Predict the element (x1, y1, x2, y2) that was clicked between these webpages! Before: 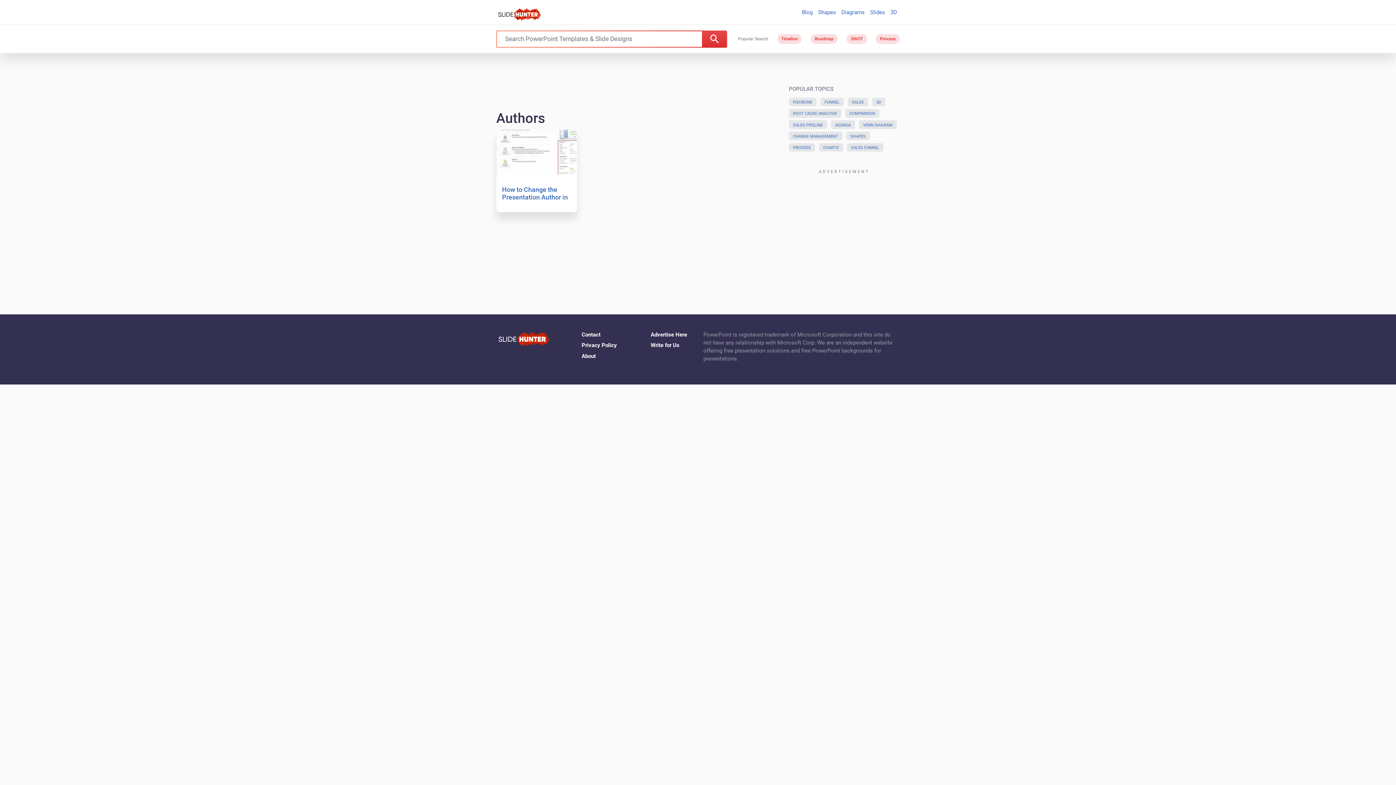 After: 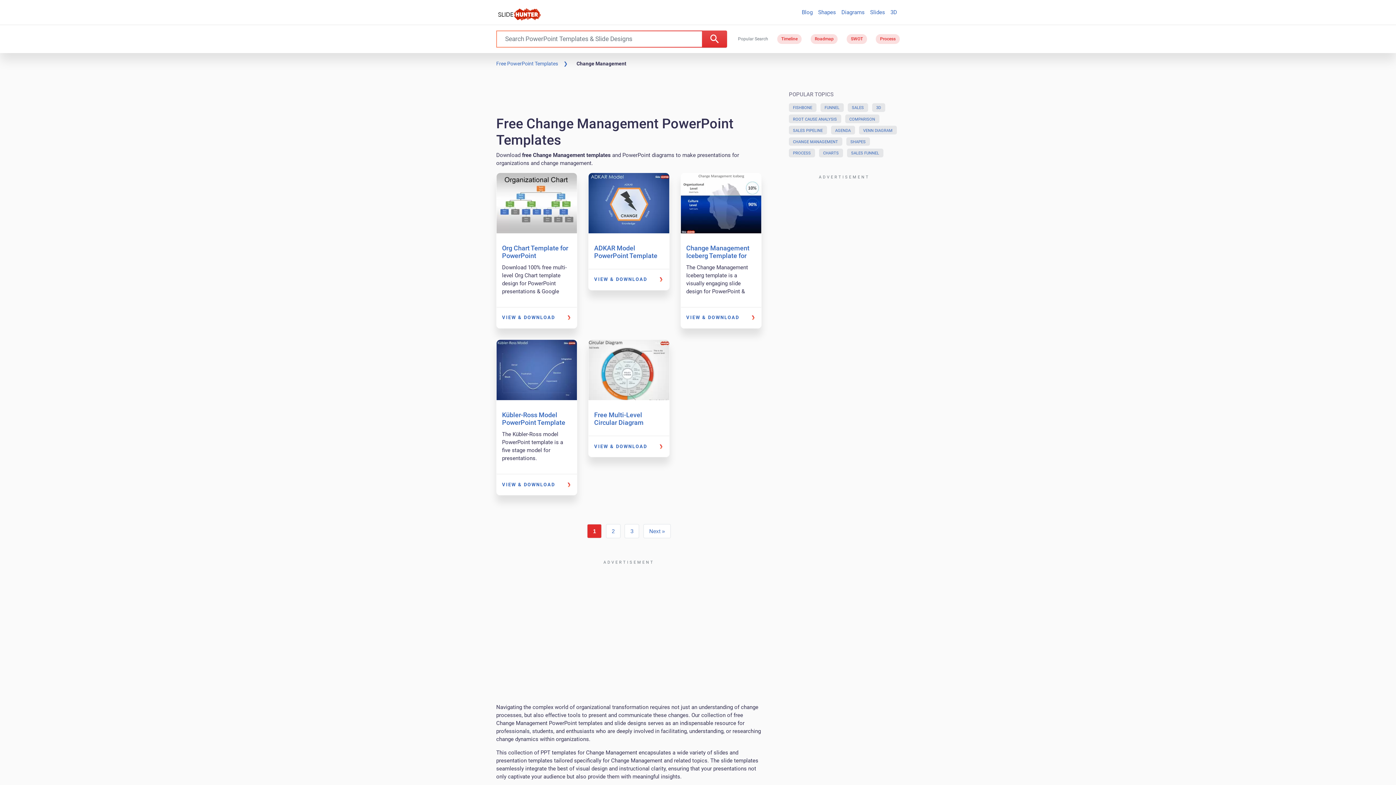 Action: label: CHANGE MANAGEMENT bbox: (789, 131, 842, 140)